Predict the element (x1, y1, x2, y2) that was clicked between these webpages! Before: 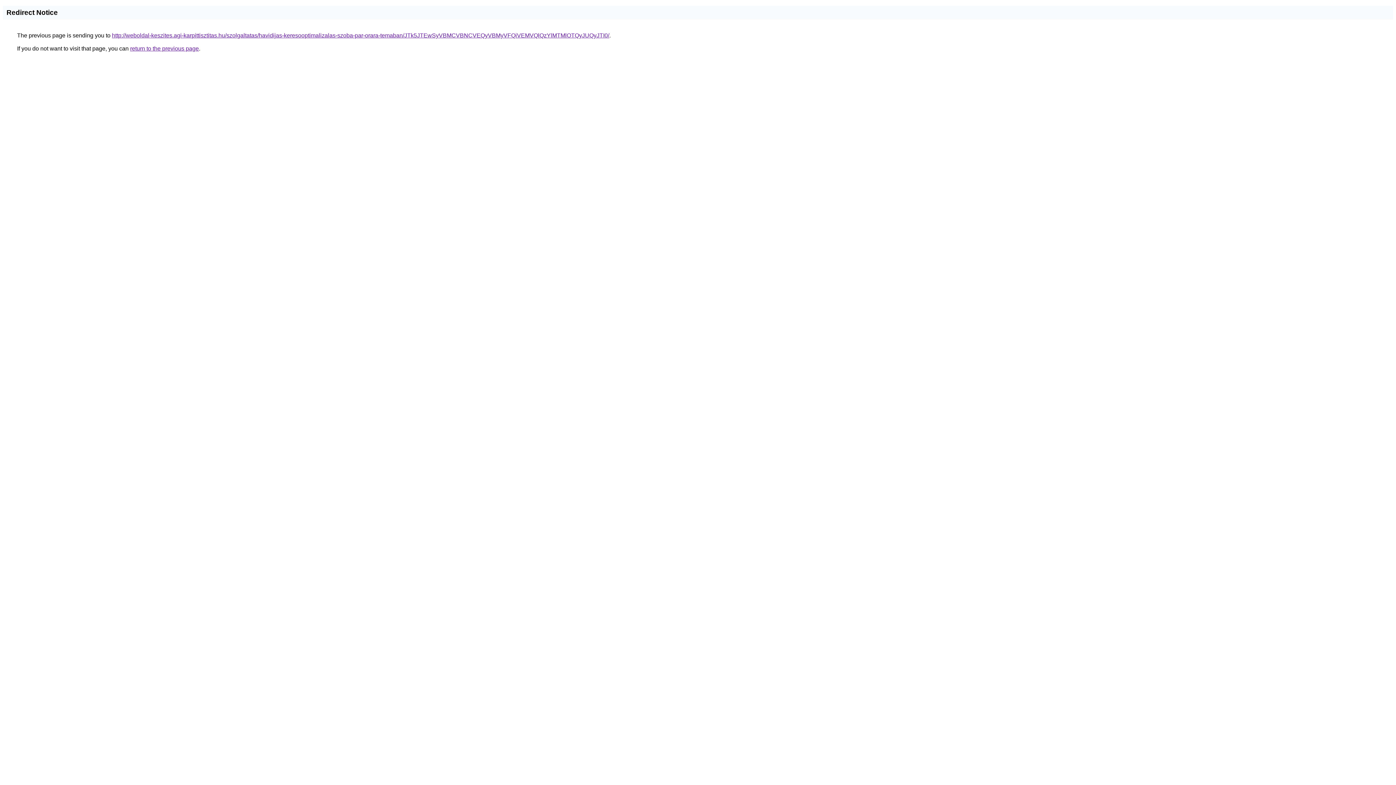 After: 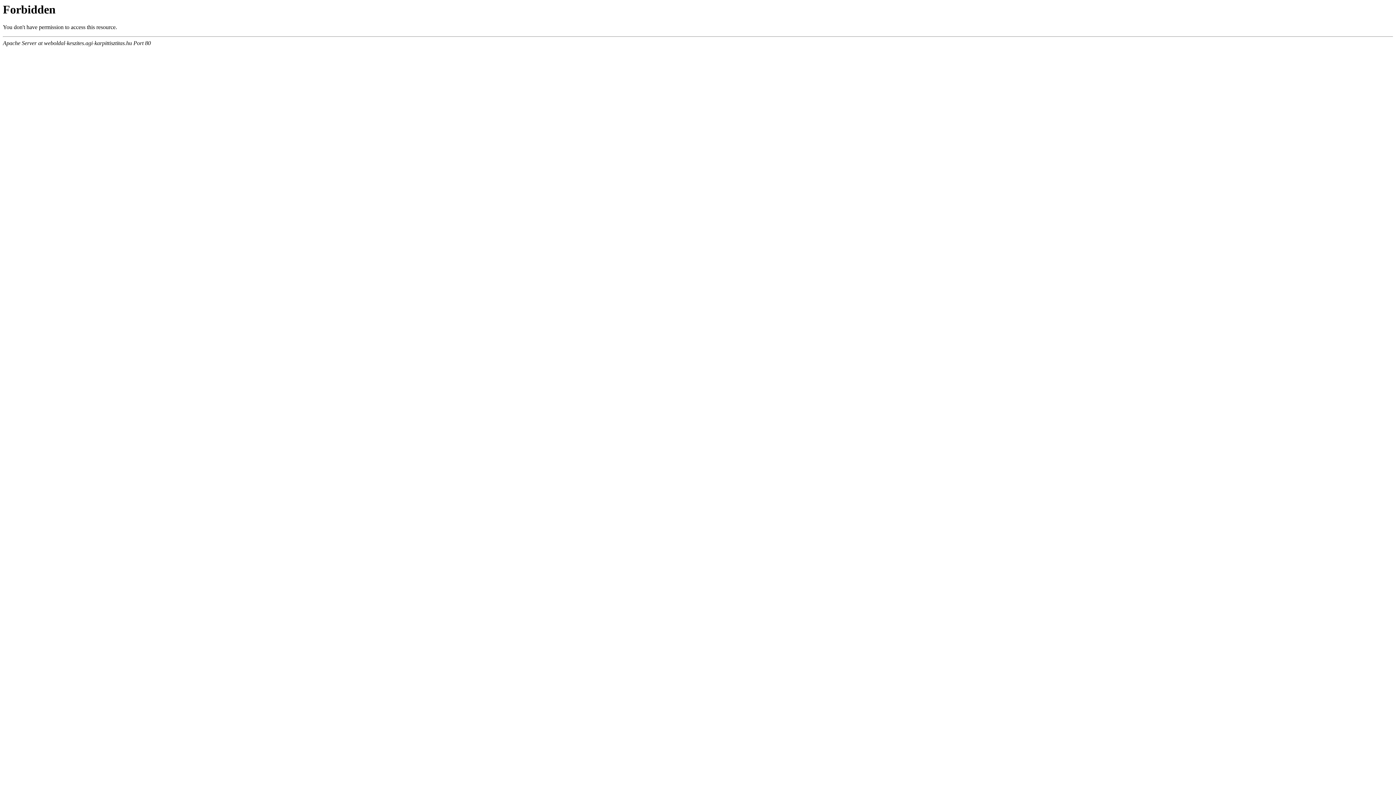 Action: label: http://weboldal-keszites.agi-karpittisztitas.hu/szolgaltatas/havidijas-keresooptimalizalas-szoba-par-orara-temaban/JTk5JTEwSyVBMCVBNCVEQyVBMyVFQiVEMVQlQzYlMTMlOTQyJUQyJTI0/ bbox: (112, 32, 609, 38)